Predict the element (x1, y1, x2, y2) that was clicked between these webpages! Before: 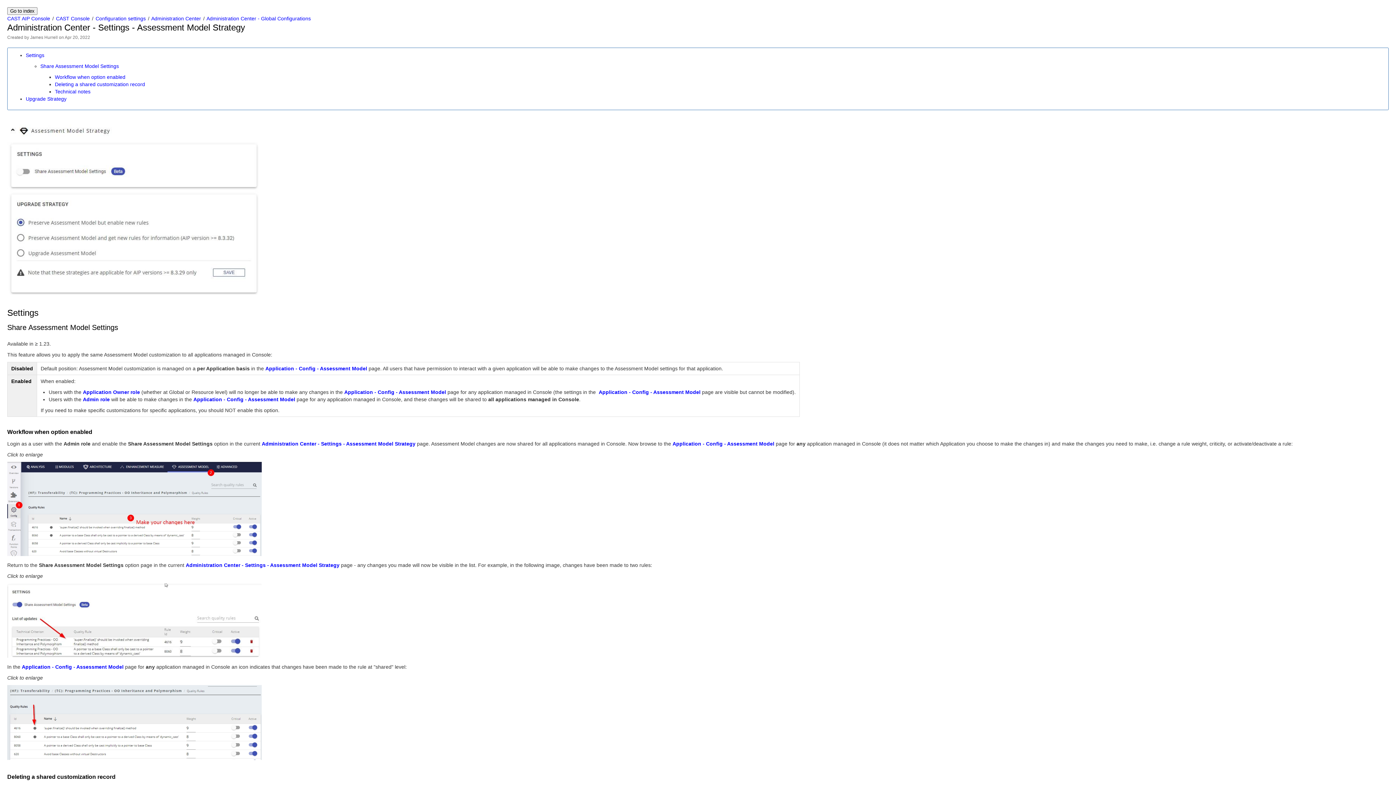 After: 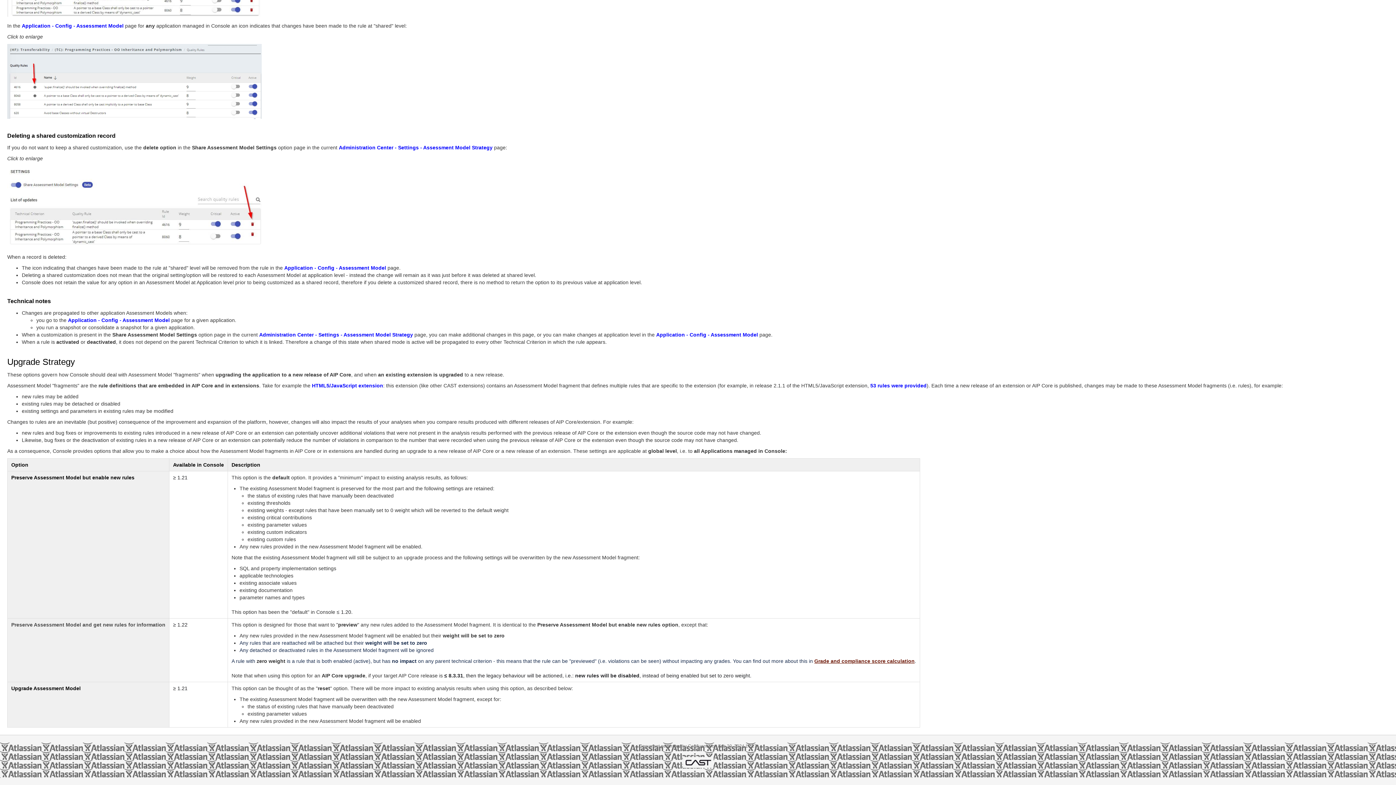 Action: bbox: (54, 88, 90, 94) label: Technical notes